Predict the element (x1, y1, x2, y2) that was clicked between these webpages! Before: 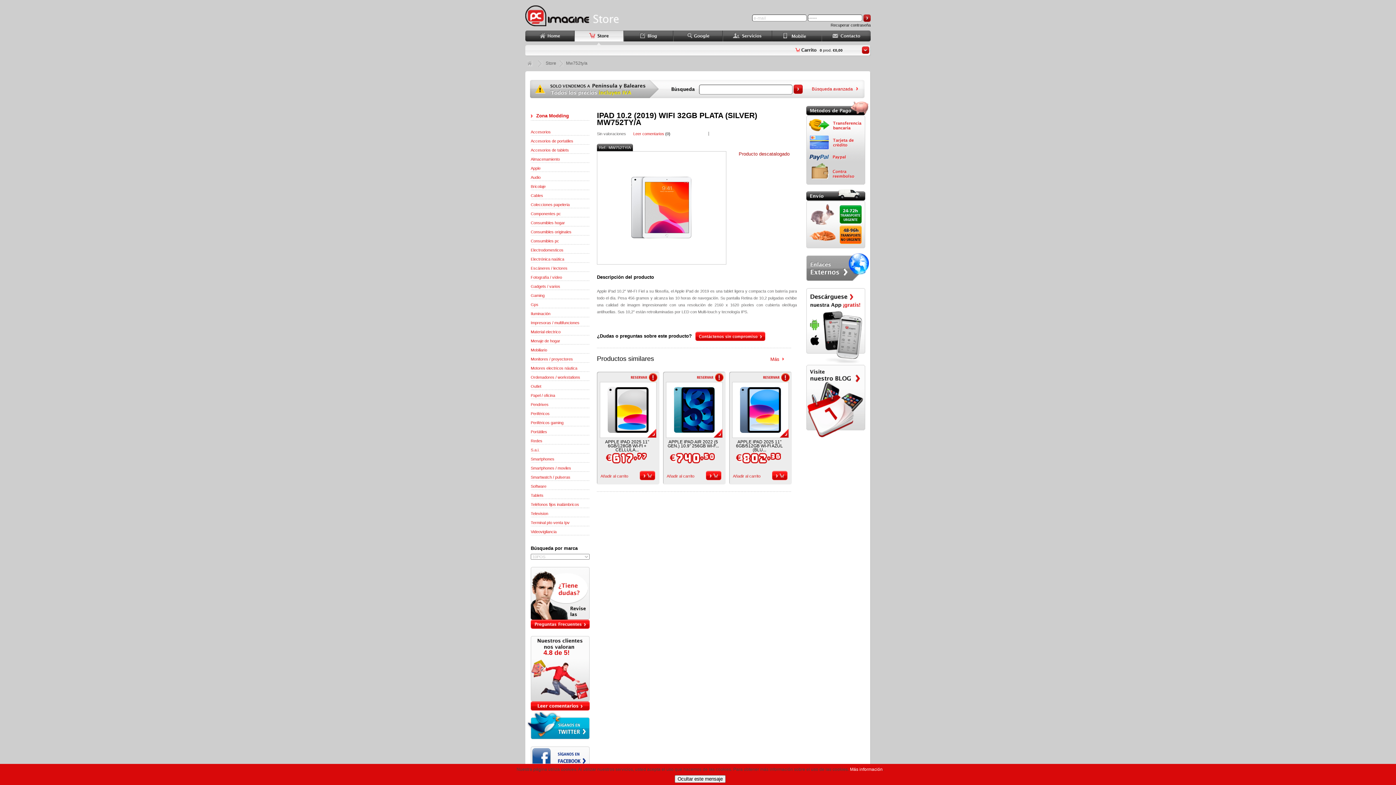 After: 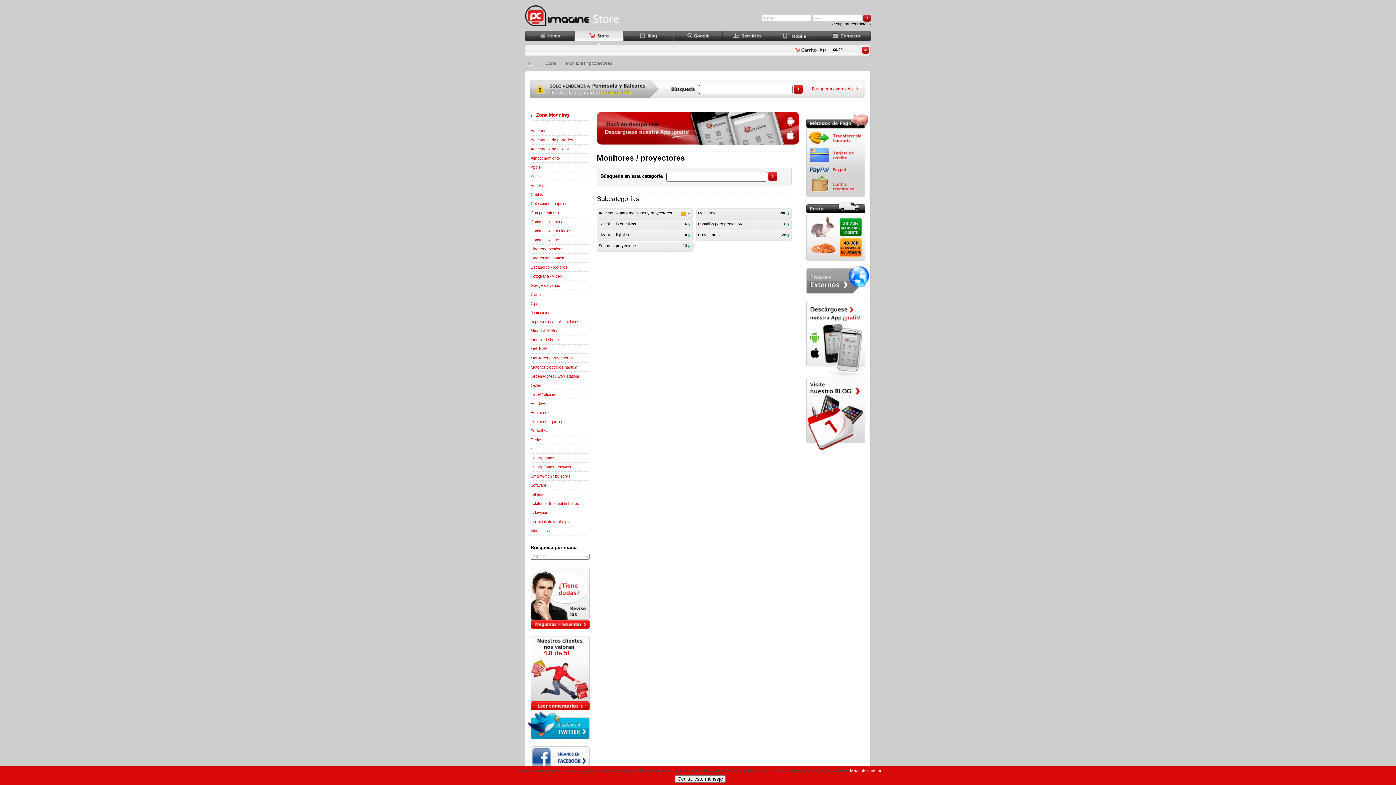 Action: label: Monitores / proyectores bbox: (530, 357, 573, 361)